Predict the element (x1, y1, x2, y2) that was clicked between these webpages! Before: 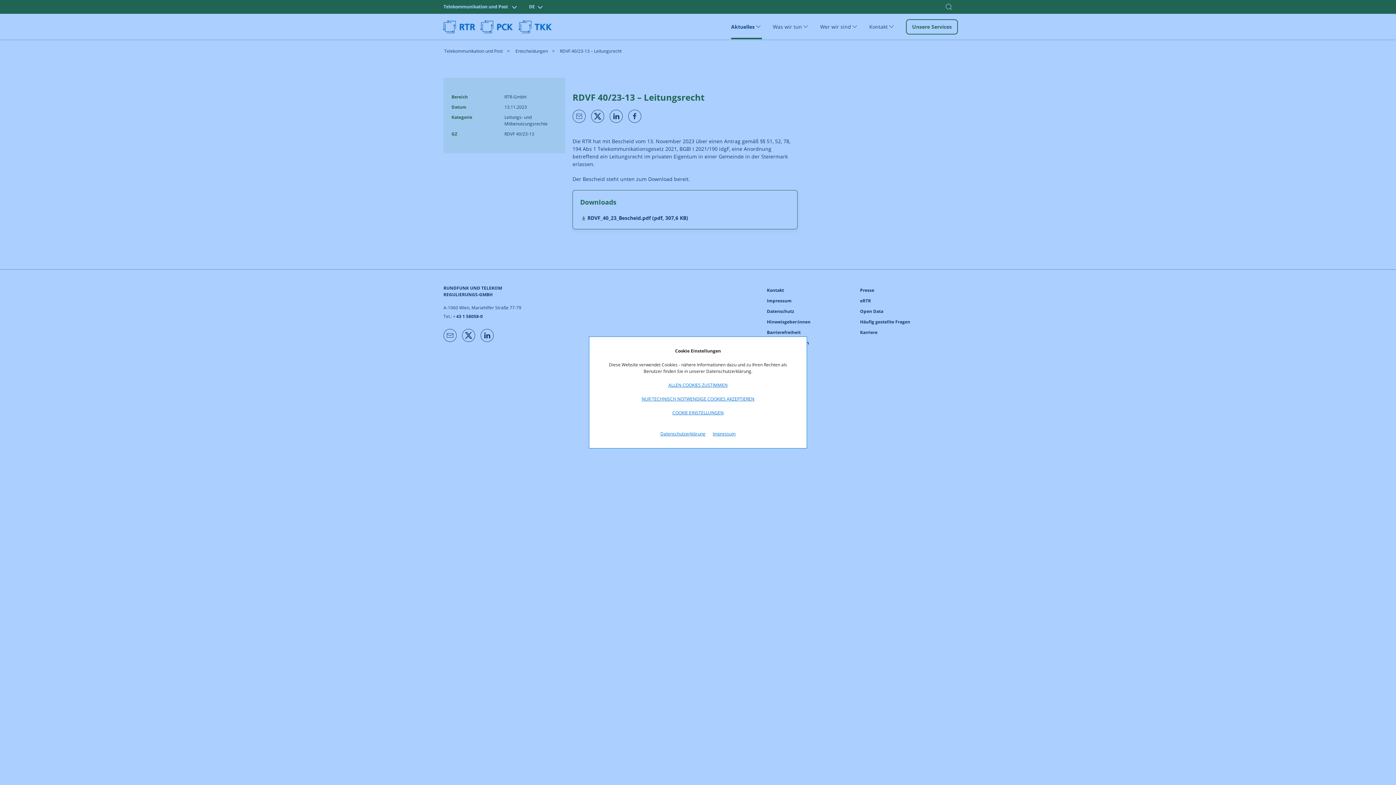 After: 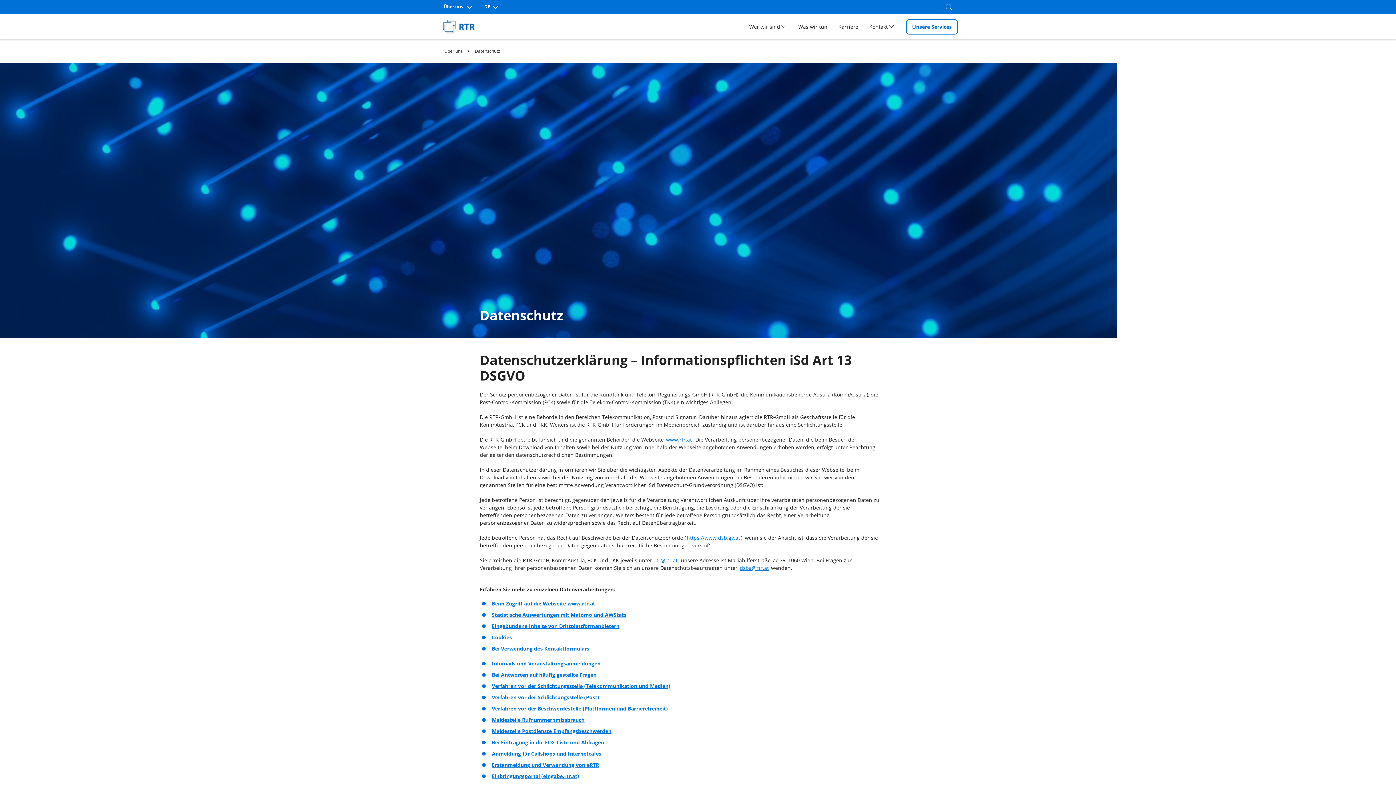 Action: bbox: (660, 430, 705, 437) label: Datenschutzerklärung